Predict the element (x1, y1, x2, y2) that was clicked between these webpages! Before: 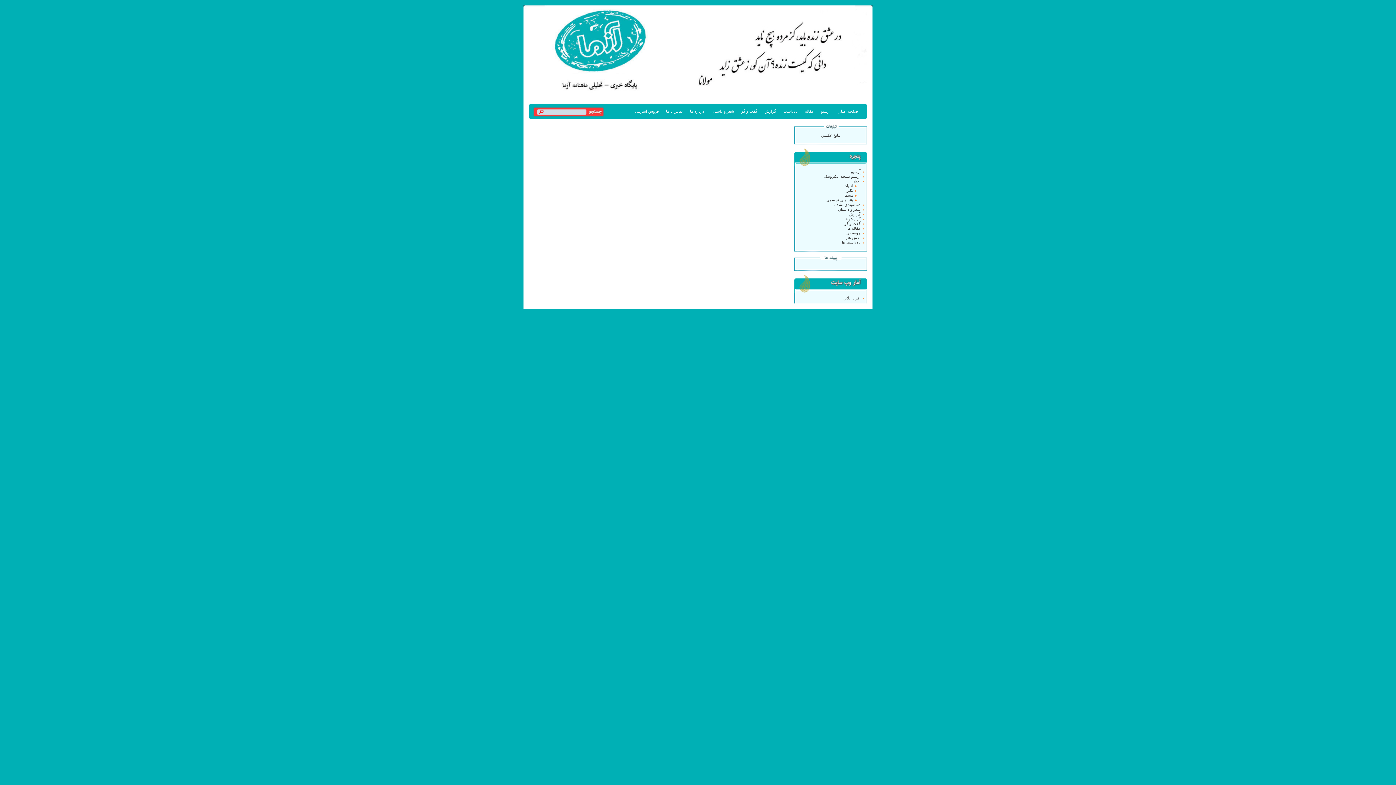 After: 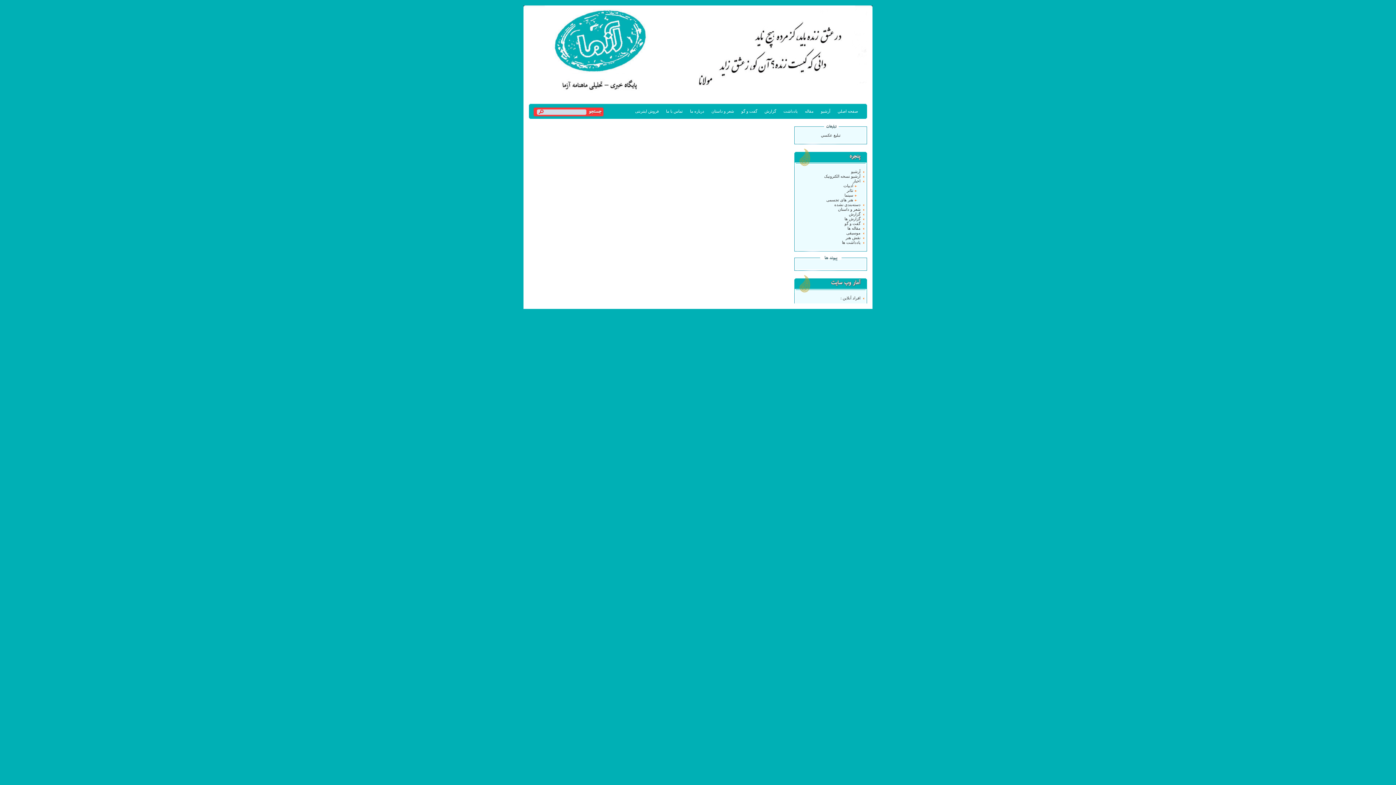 Action: label: دسته‌بندی نشده bbox: (834, 202, 860, 206)